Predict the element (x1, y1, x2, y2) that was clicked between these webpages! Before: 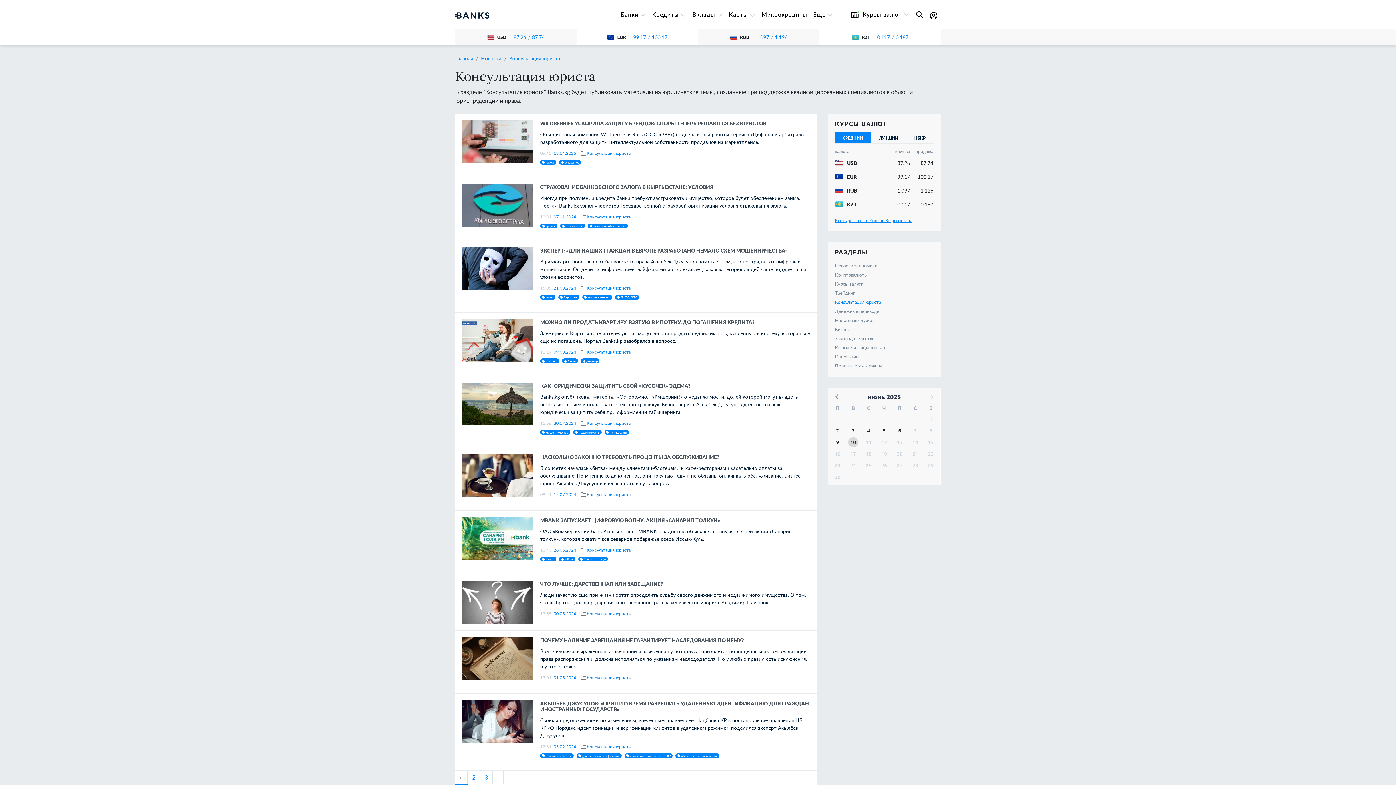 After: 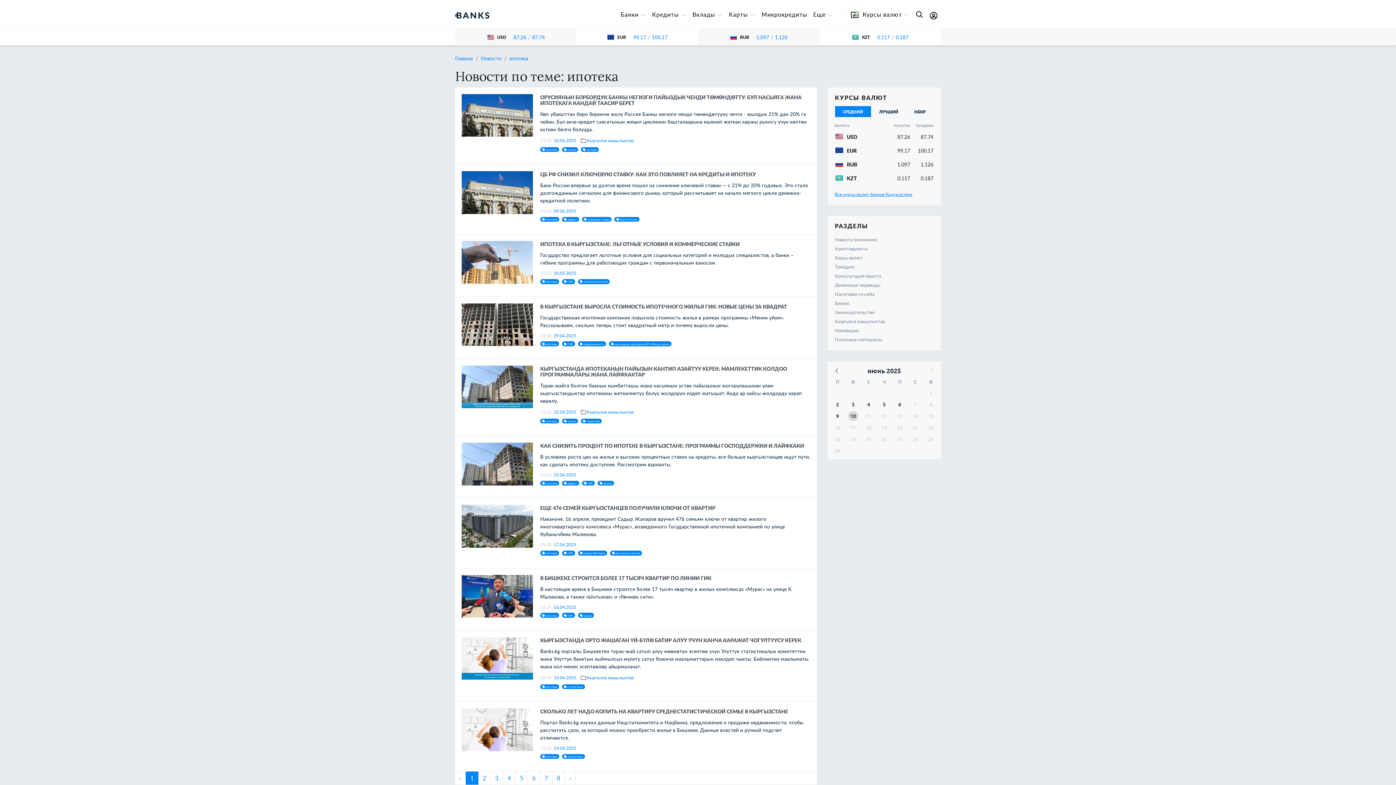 Action: label:  ипотека bbox: (540, 358, 559, 363)